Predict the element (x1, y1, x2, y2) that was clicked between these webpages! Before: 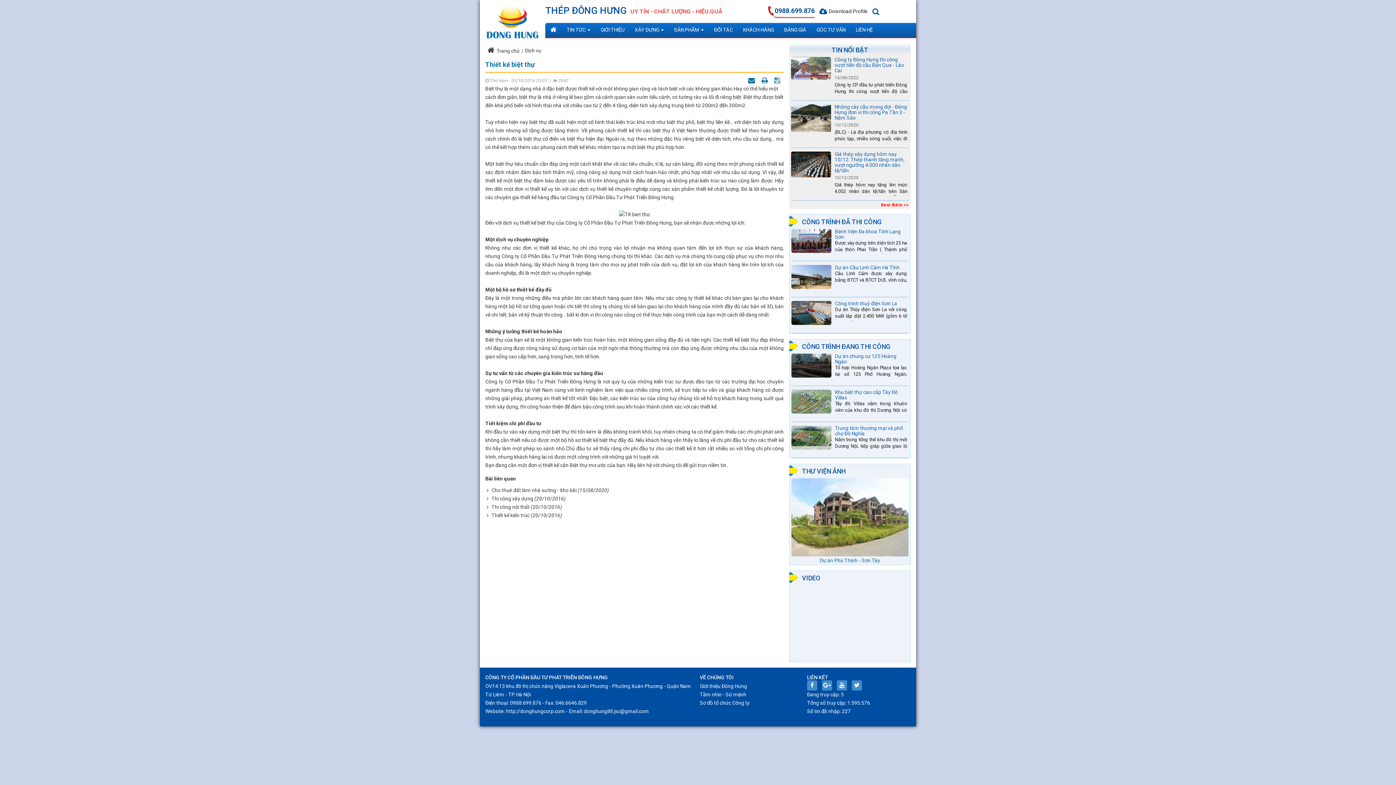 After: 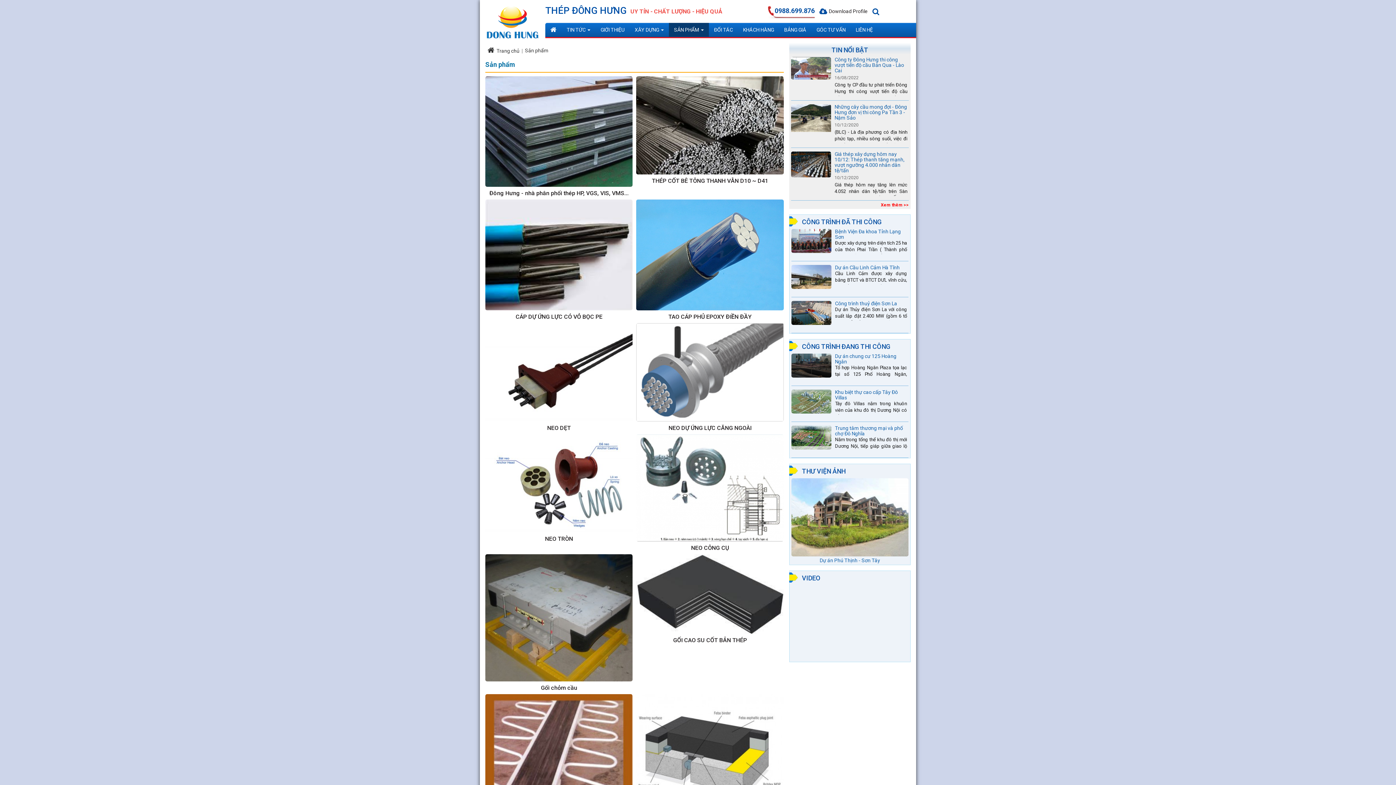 Action: label: SẢN PHẨM   bbox: (669, 22, 709, 36)